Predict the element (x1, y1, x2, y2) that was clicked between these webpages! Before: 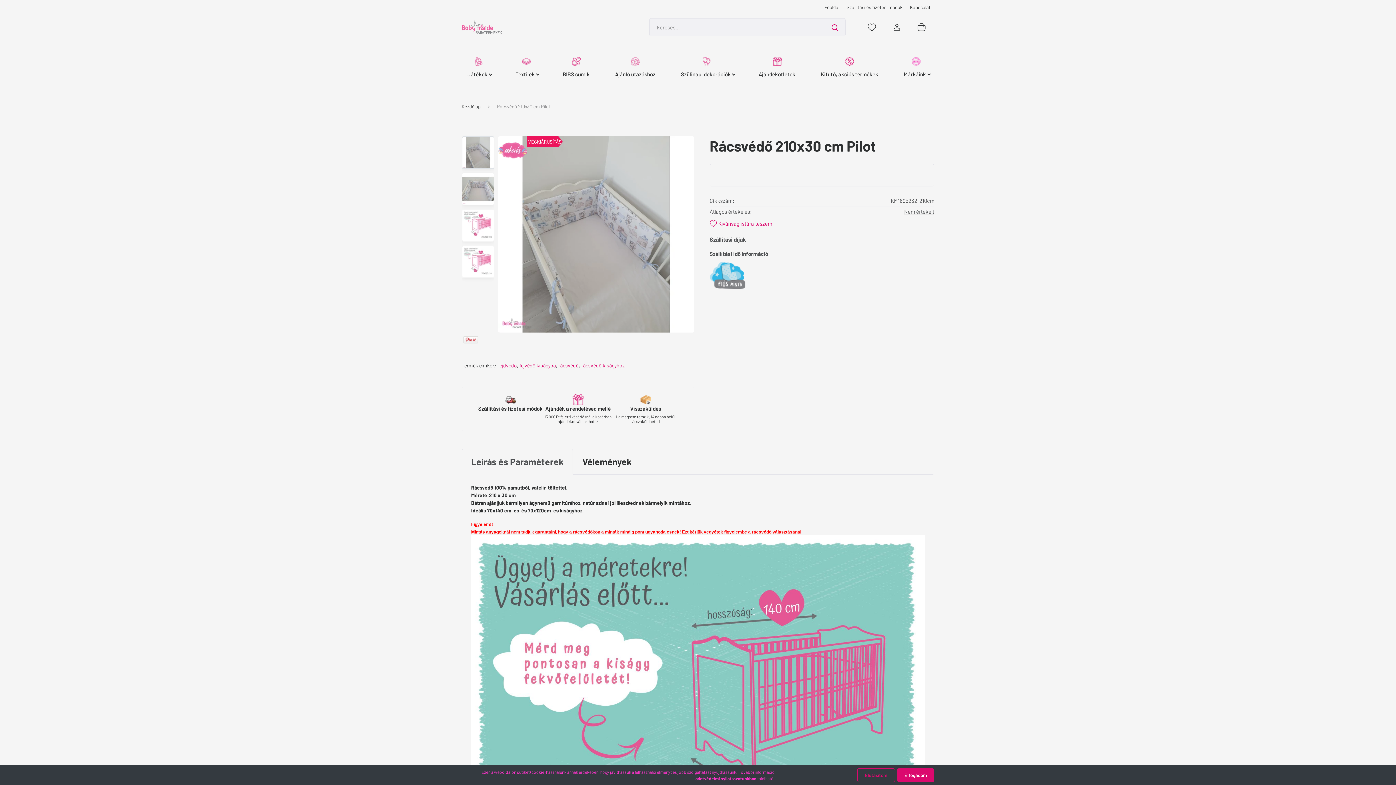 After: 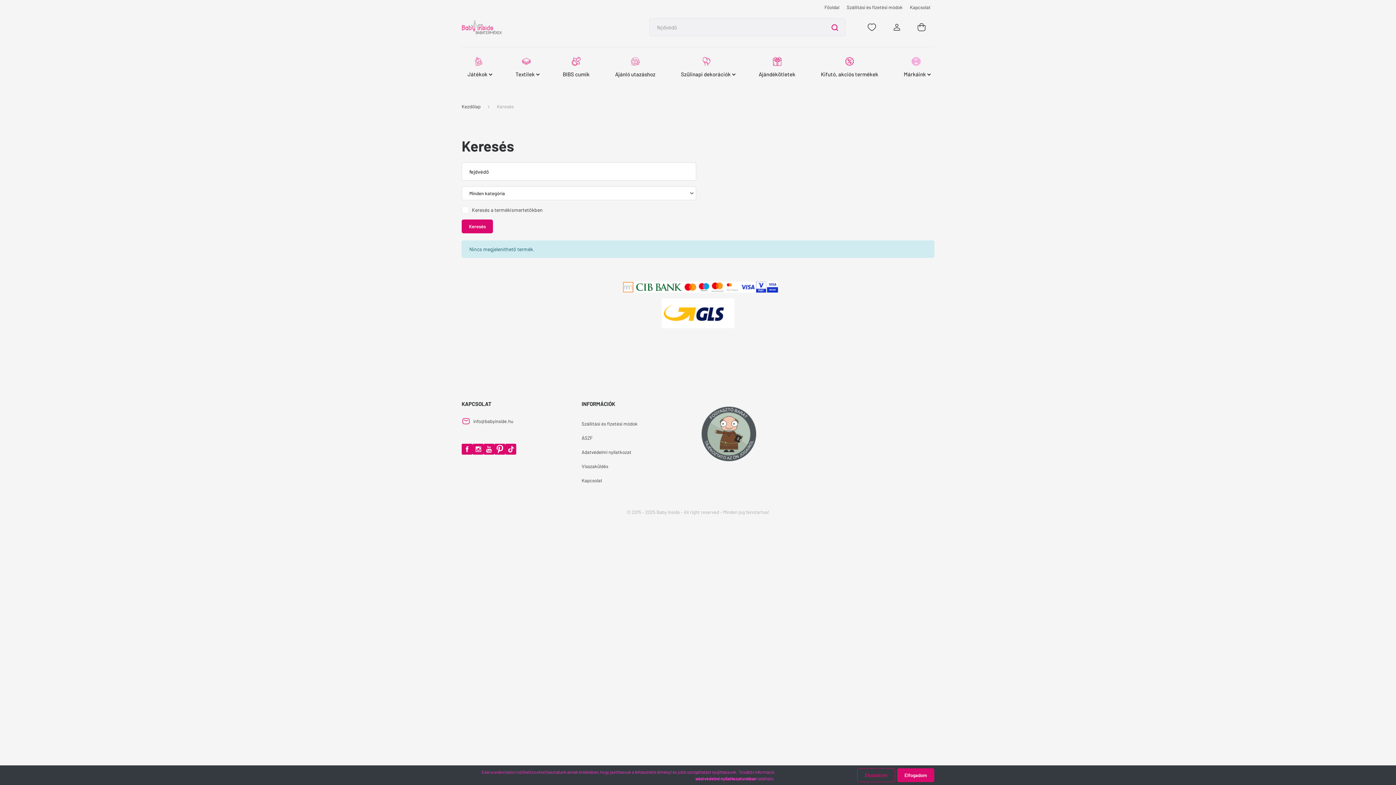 Action: bbox: (498, 361, 517, 369) label: fejdvédő